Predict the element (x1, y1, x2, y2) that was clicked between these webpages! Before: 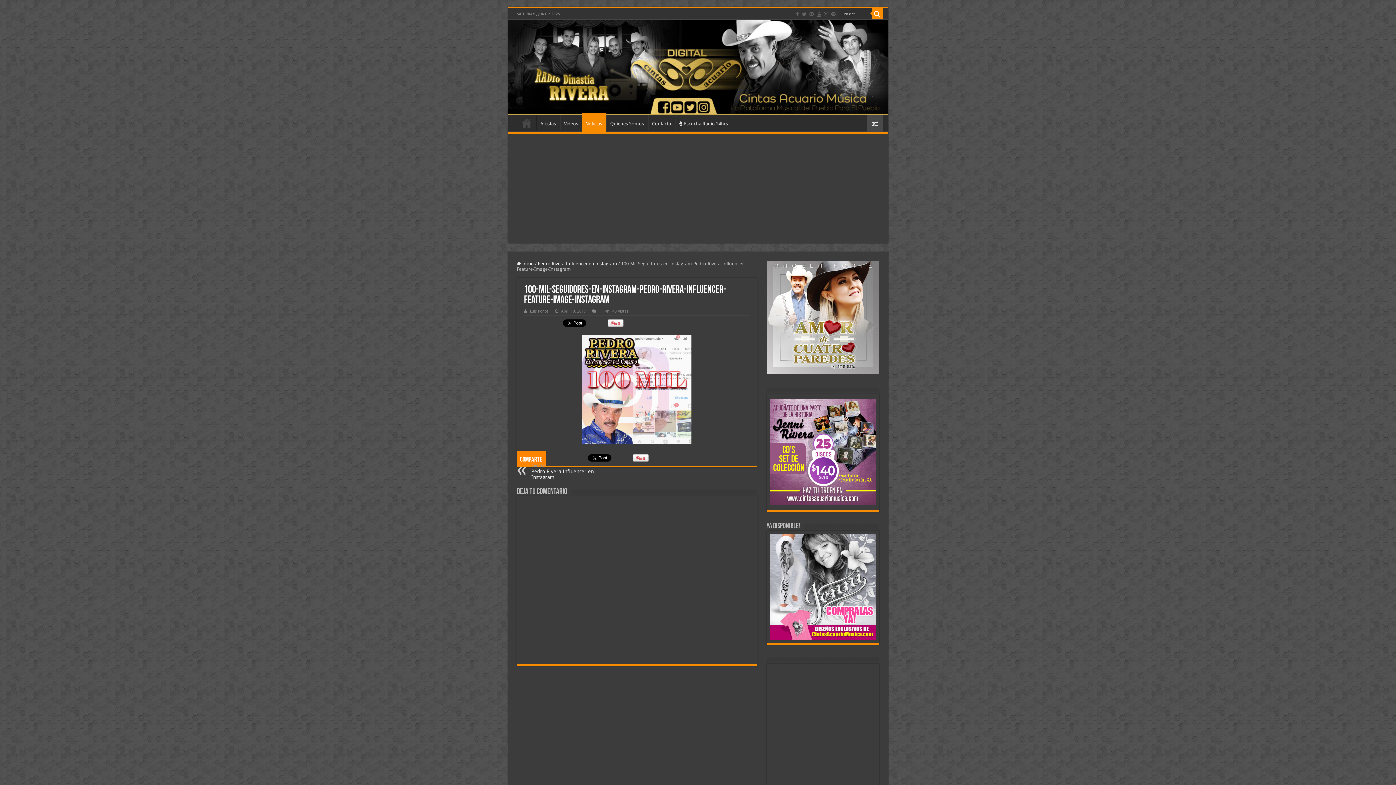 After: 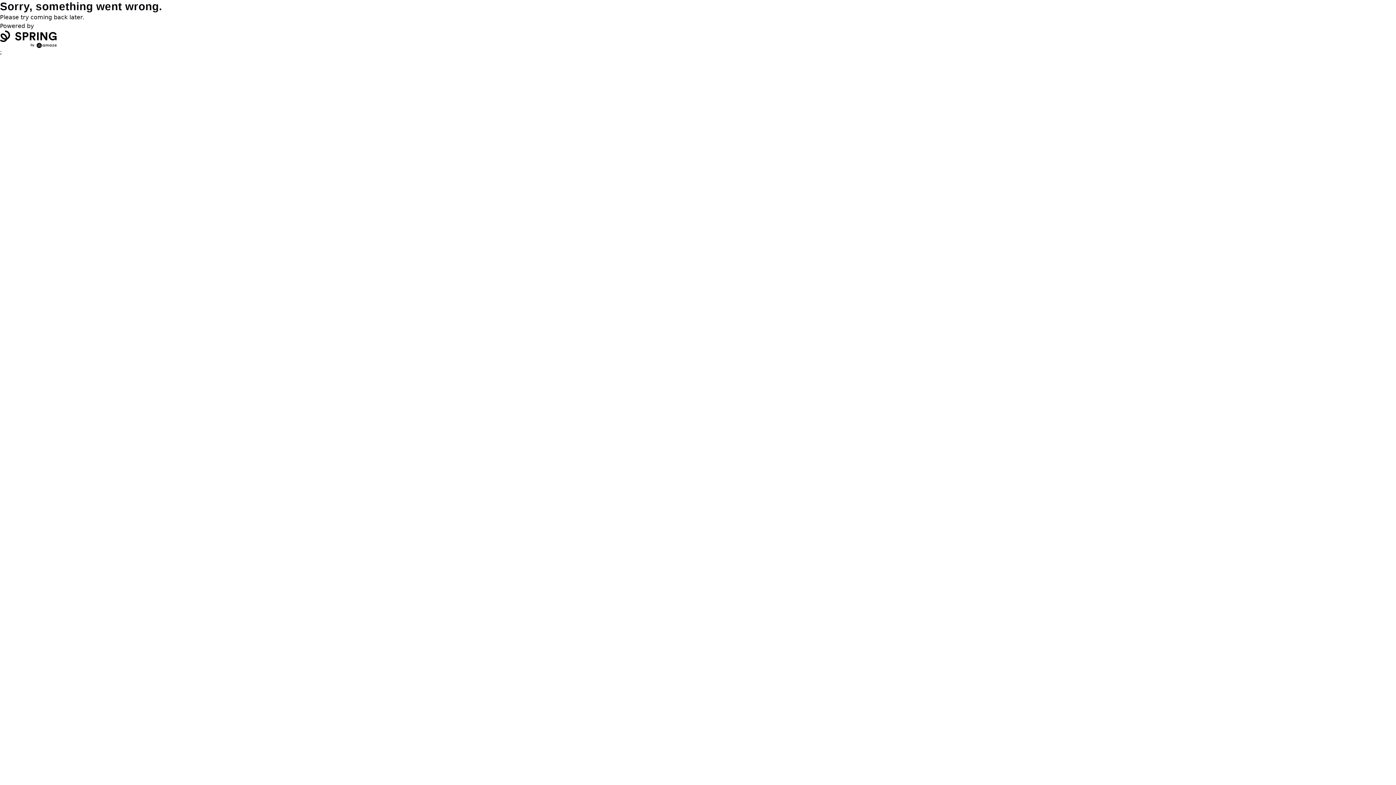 Action: bbox: (770, 534, 875, 640)